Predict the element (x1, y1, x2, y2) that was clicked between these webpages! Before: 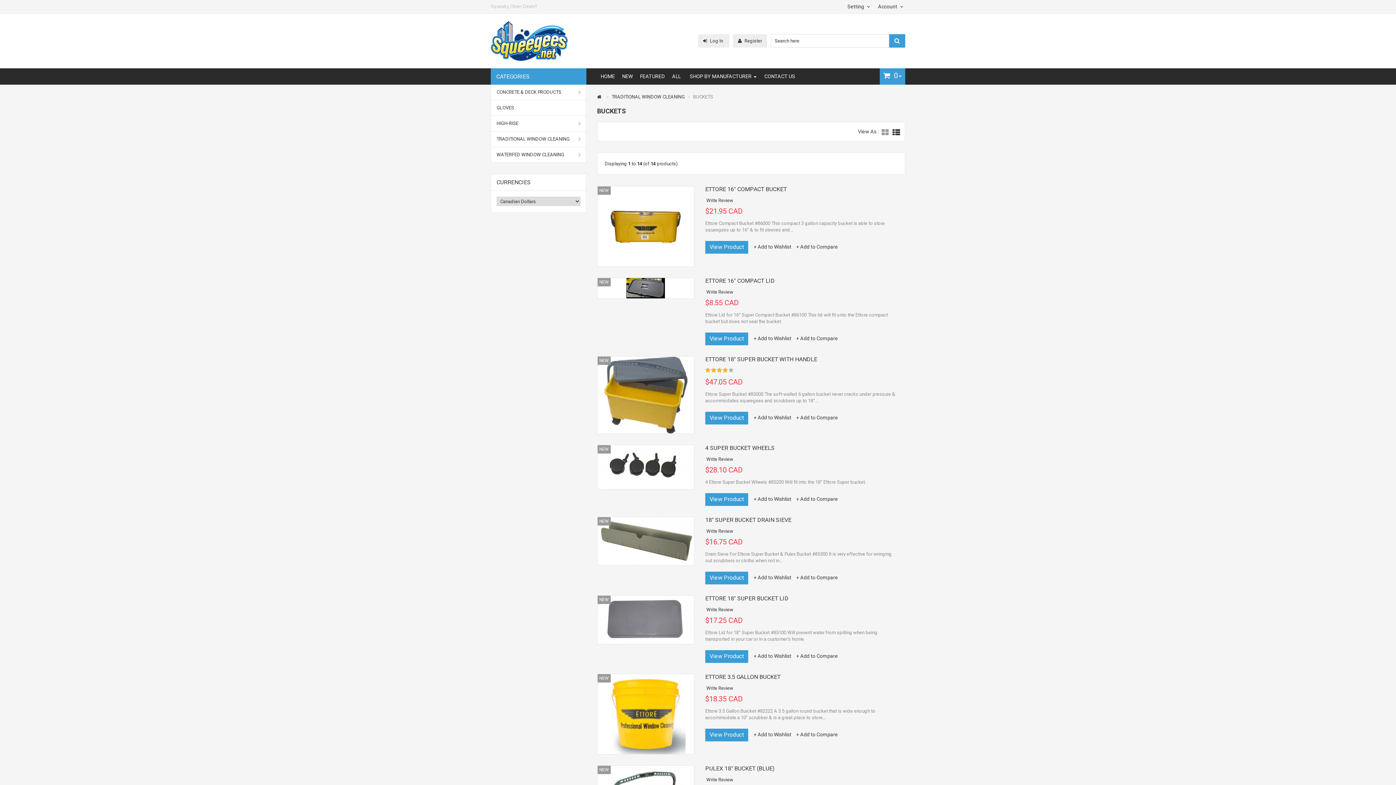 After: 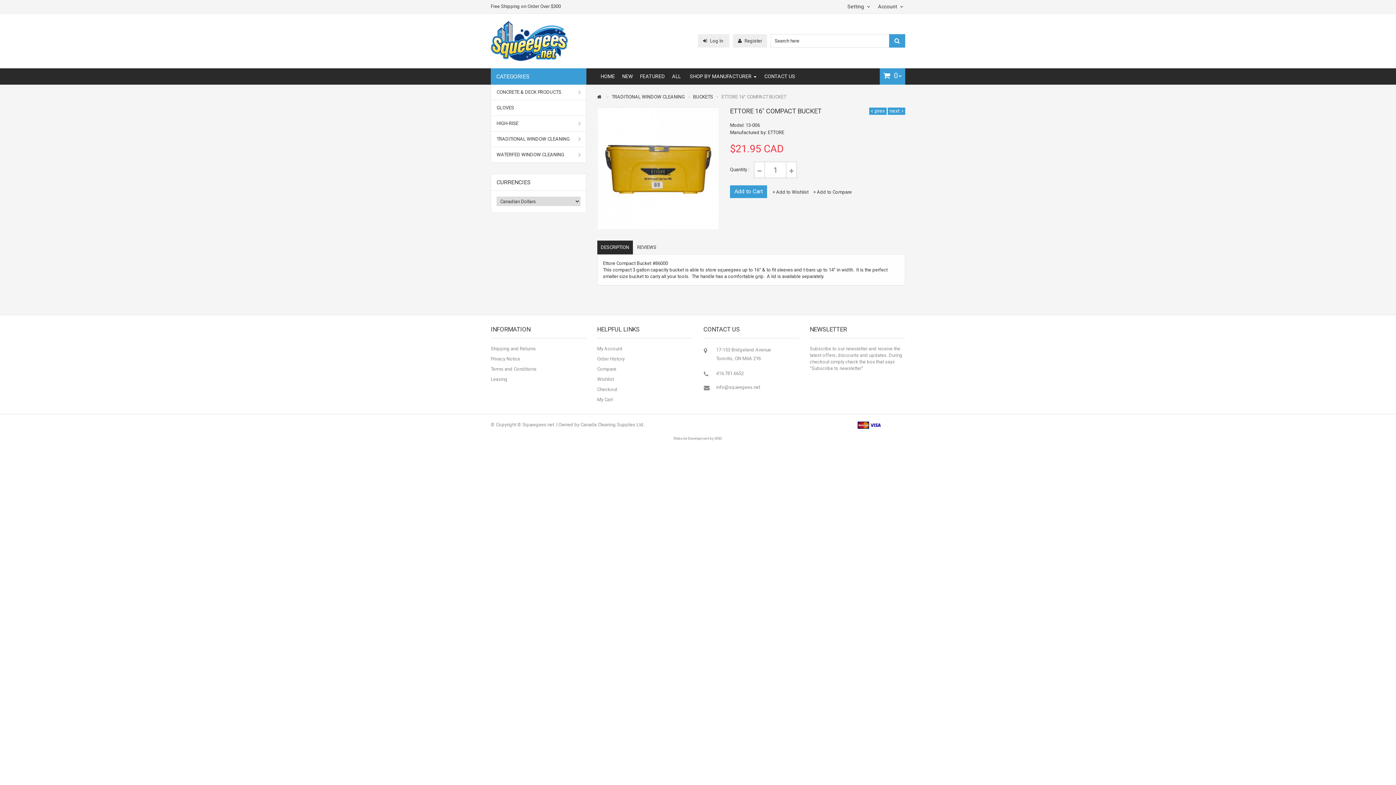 Action: label: View Product bbox: (705, 241, 748, 253)